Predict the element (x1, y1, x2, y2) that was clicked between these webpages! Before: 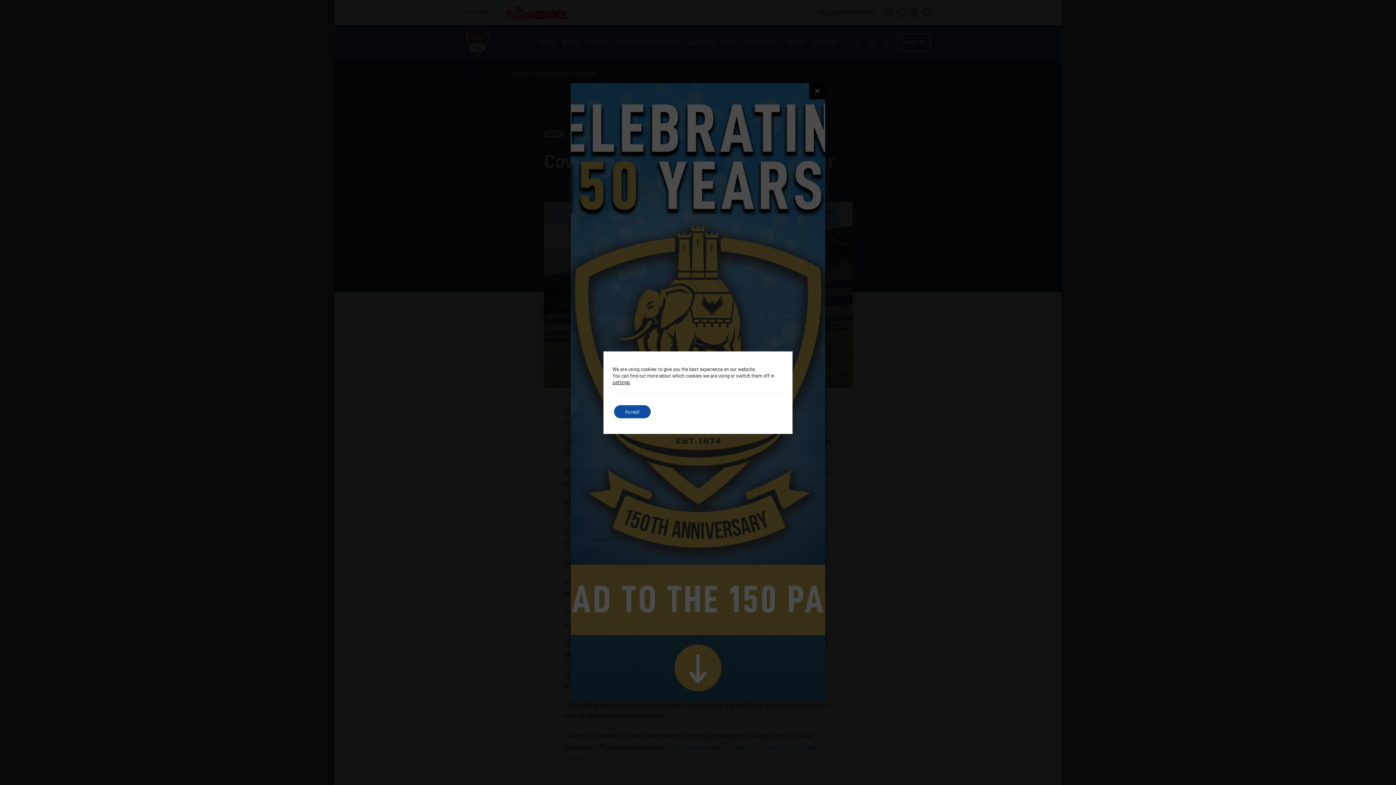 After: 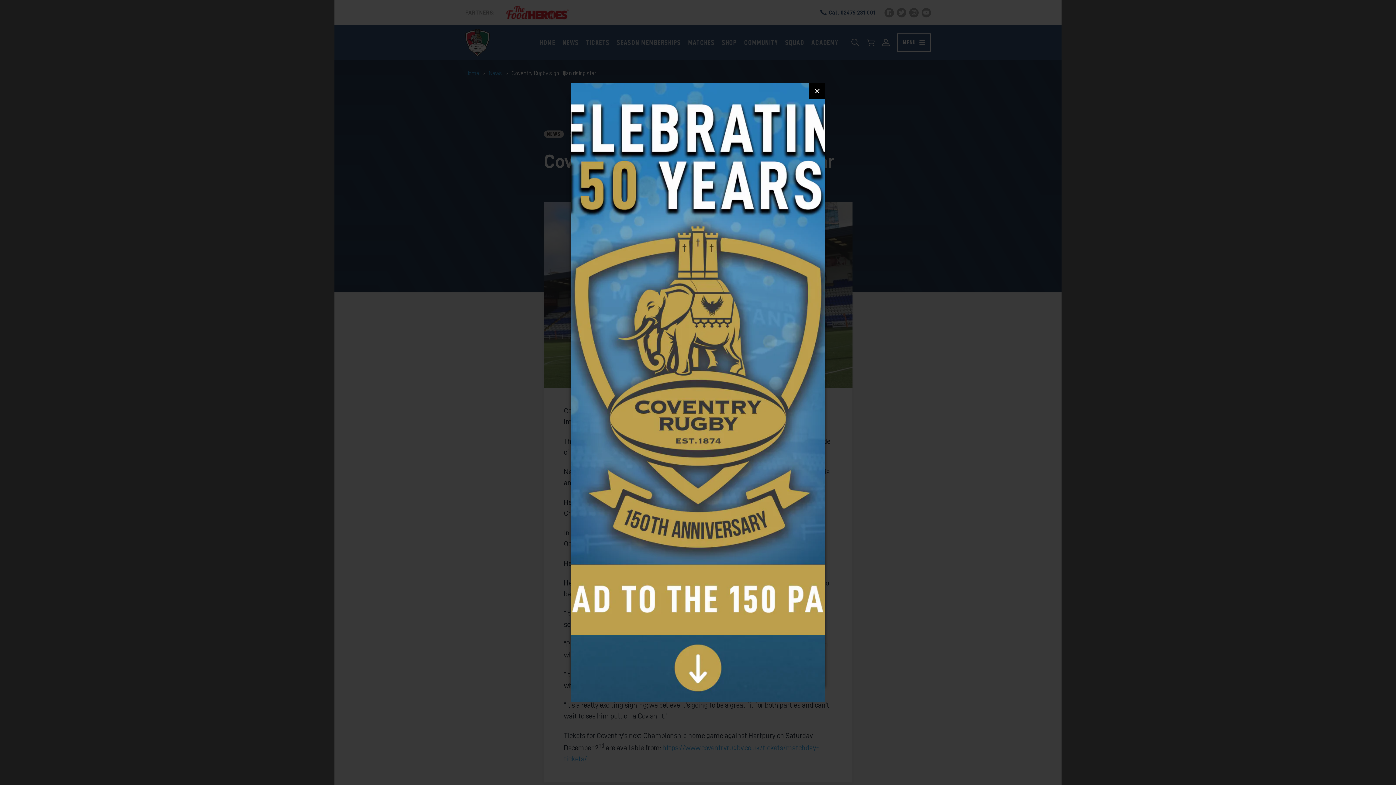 Action: bbox: (614, 405, 650, 418) label: Accept